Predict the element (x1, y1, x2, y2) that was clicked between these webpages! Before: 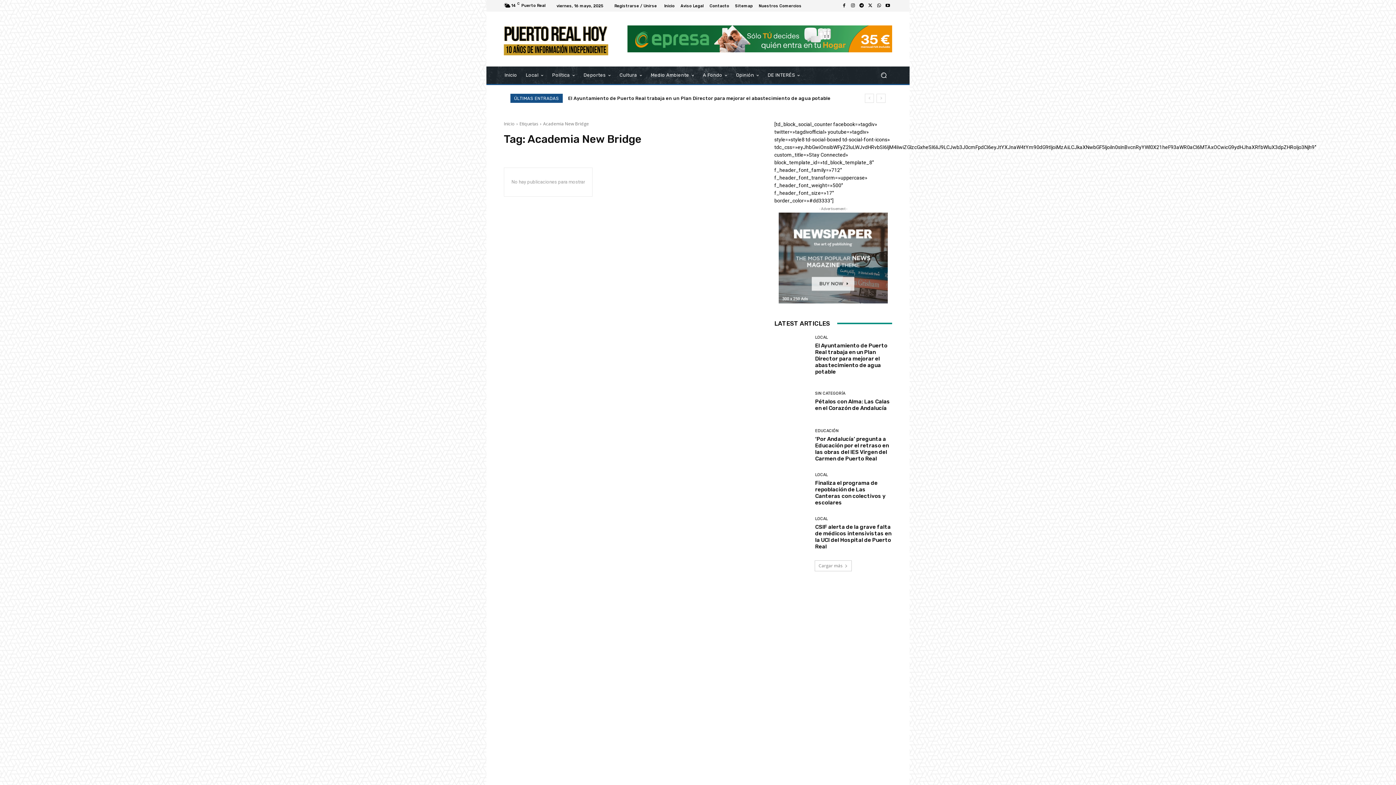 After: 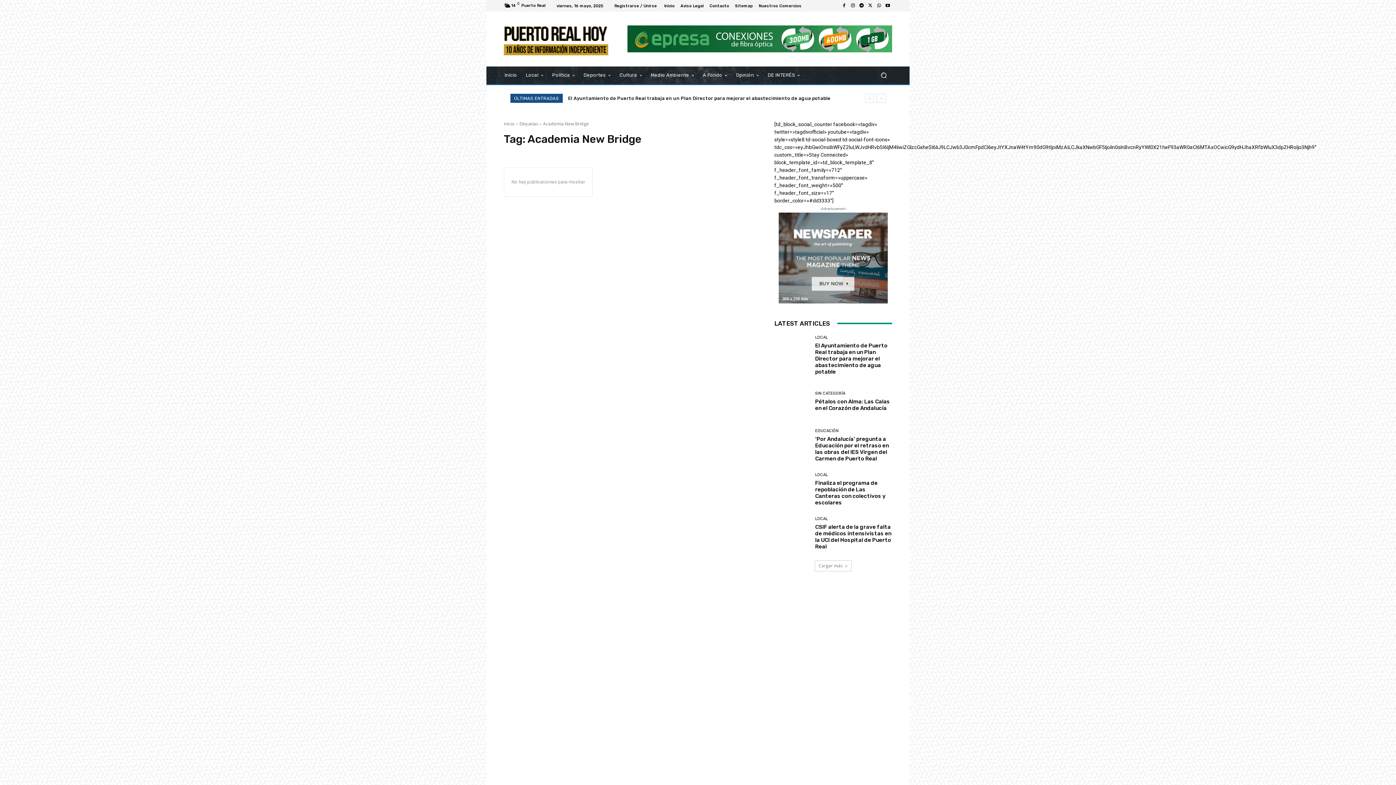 Action: bbox: (778, 212, 888, 303)